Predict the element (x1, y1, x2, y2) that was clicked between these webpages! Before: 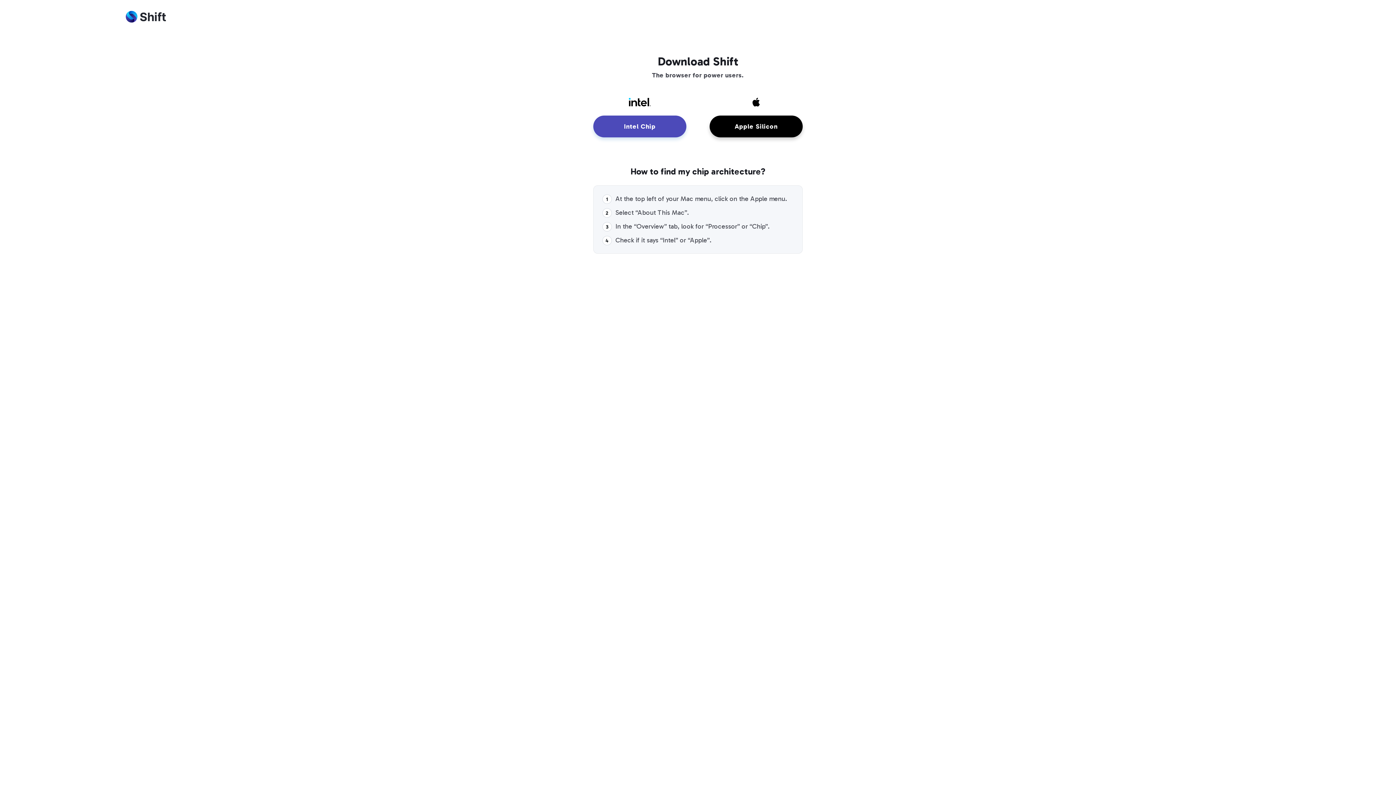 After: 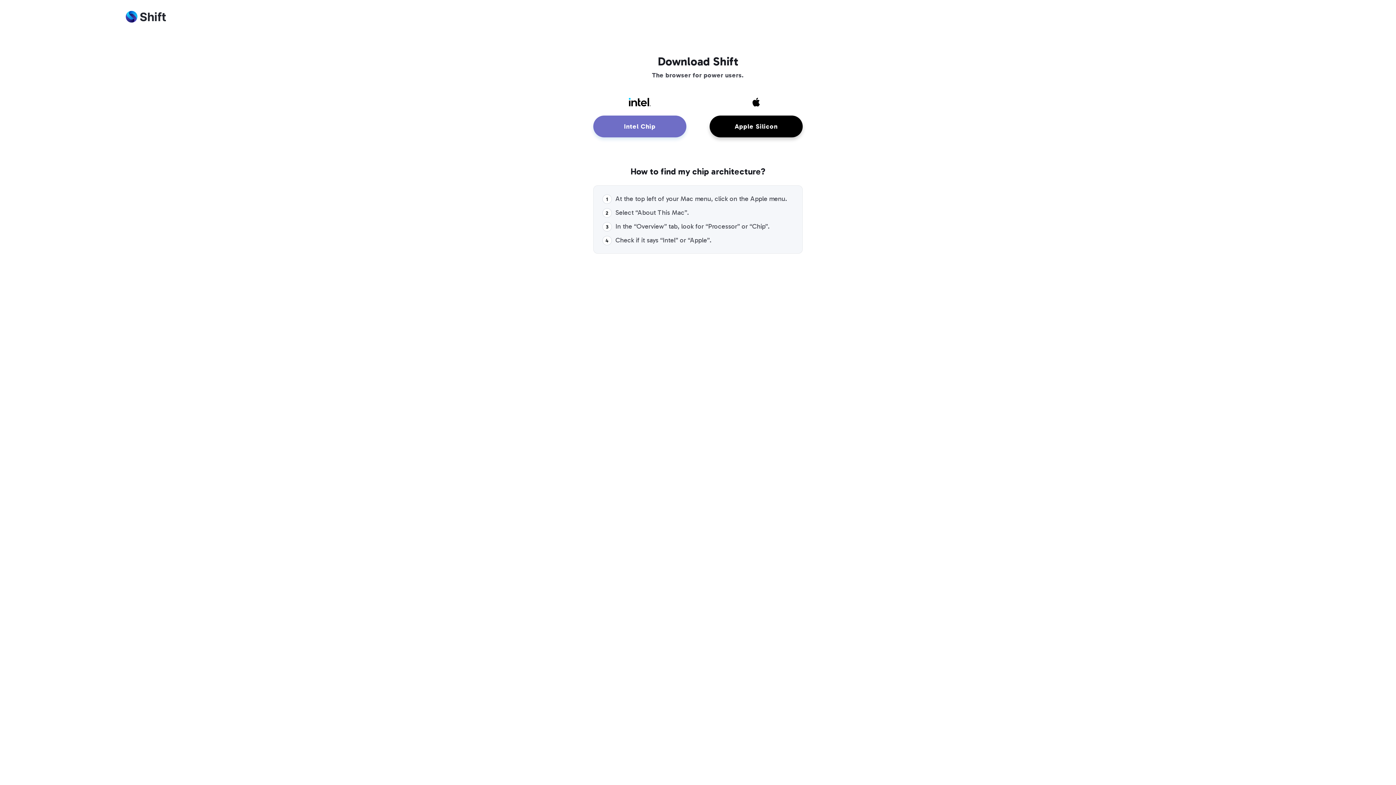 Action: label: Intel Chip bbox: (593, 115, 686, 137)